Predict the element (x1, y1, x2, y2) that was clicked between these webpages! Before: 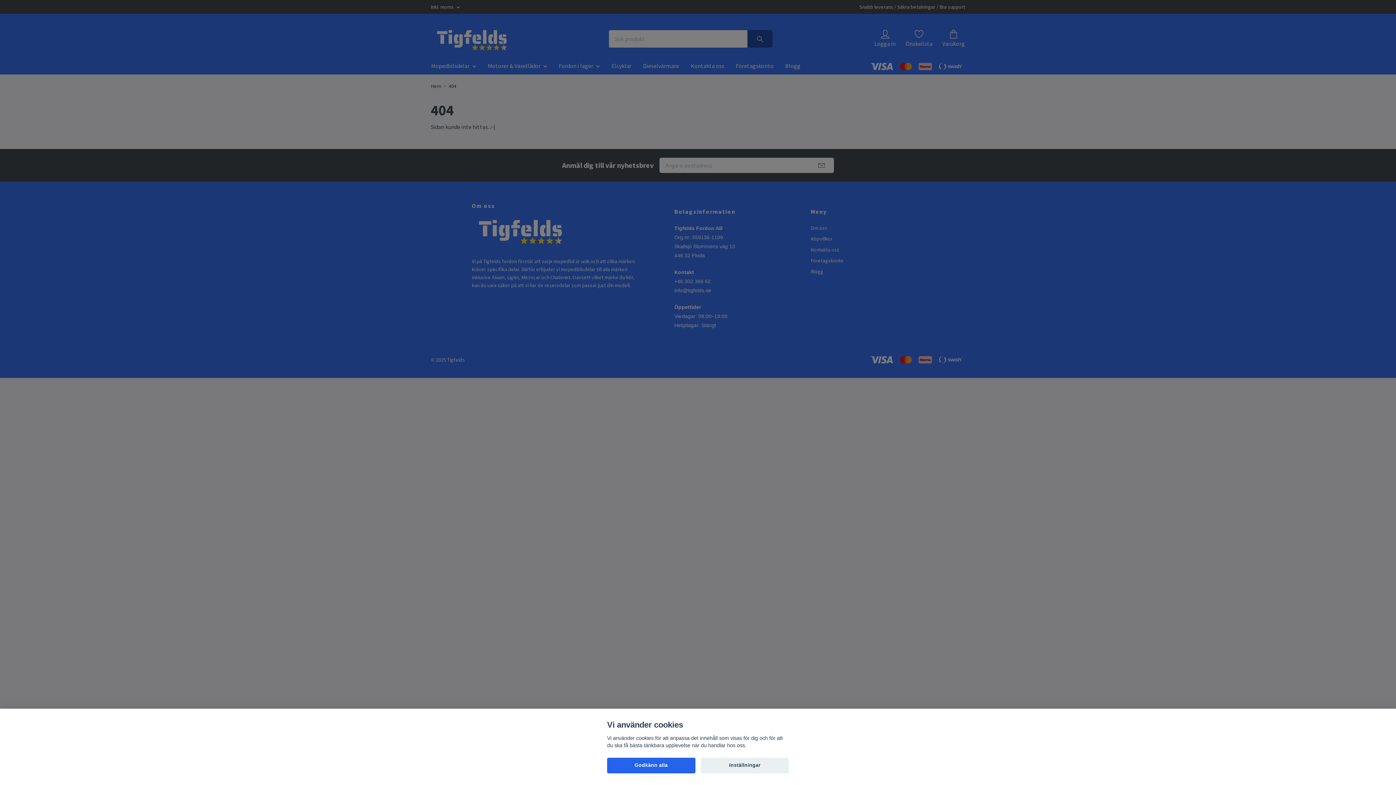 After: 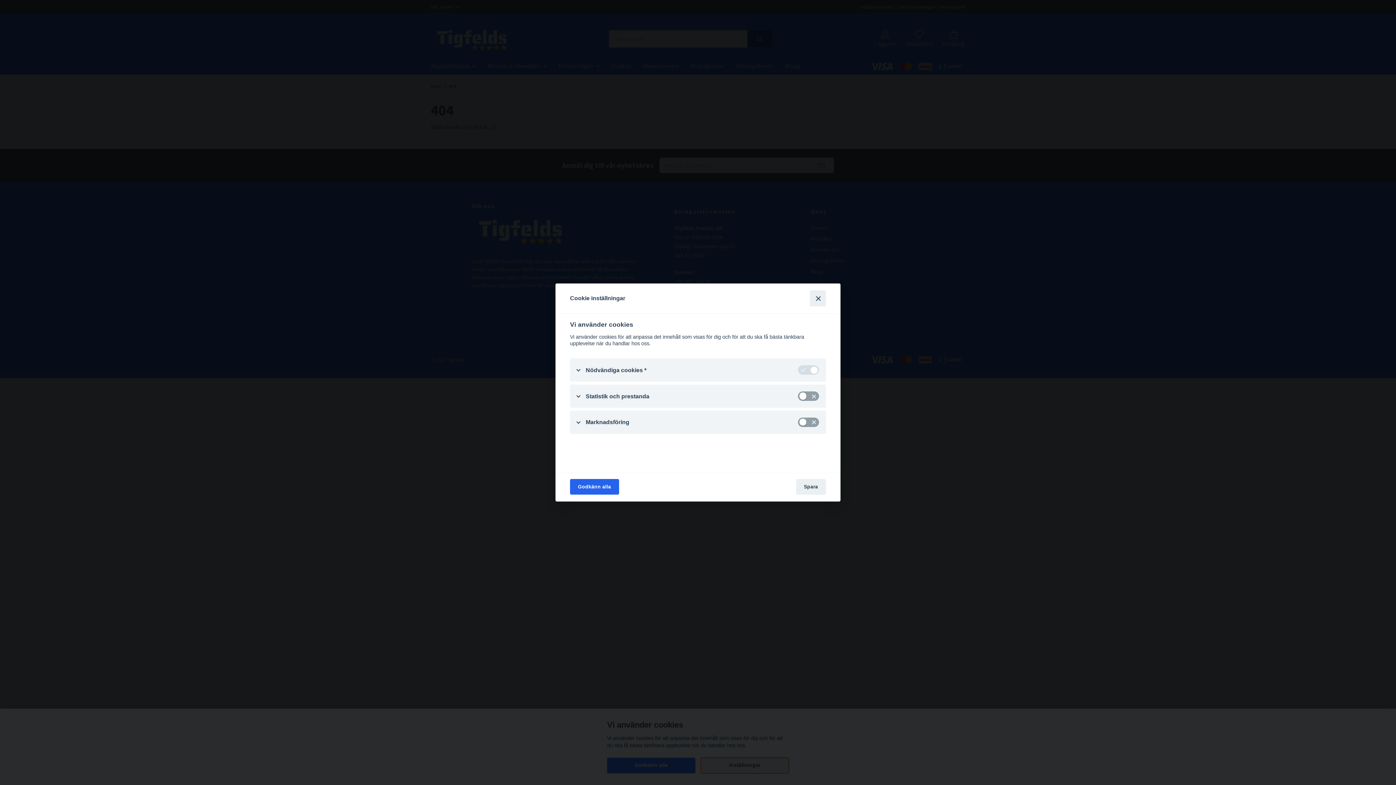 Action: label: Inställningar bbox: (700, 758, 789, 773)